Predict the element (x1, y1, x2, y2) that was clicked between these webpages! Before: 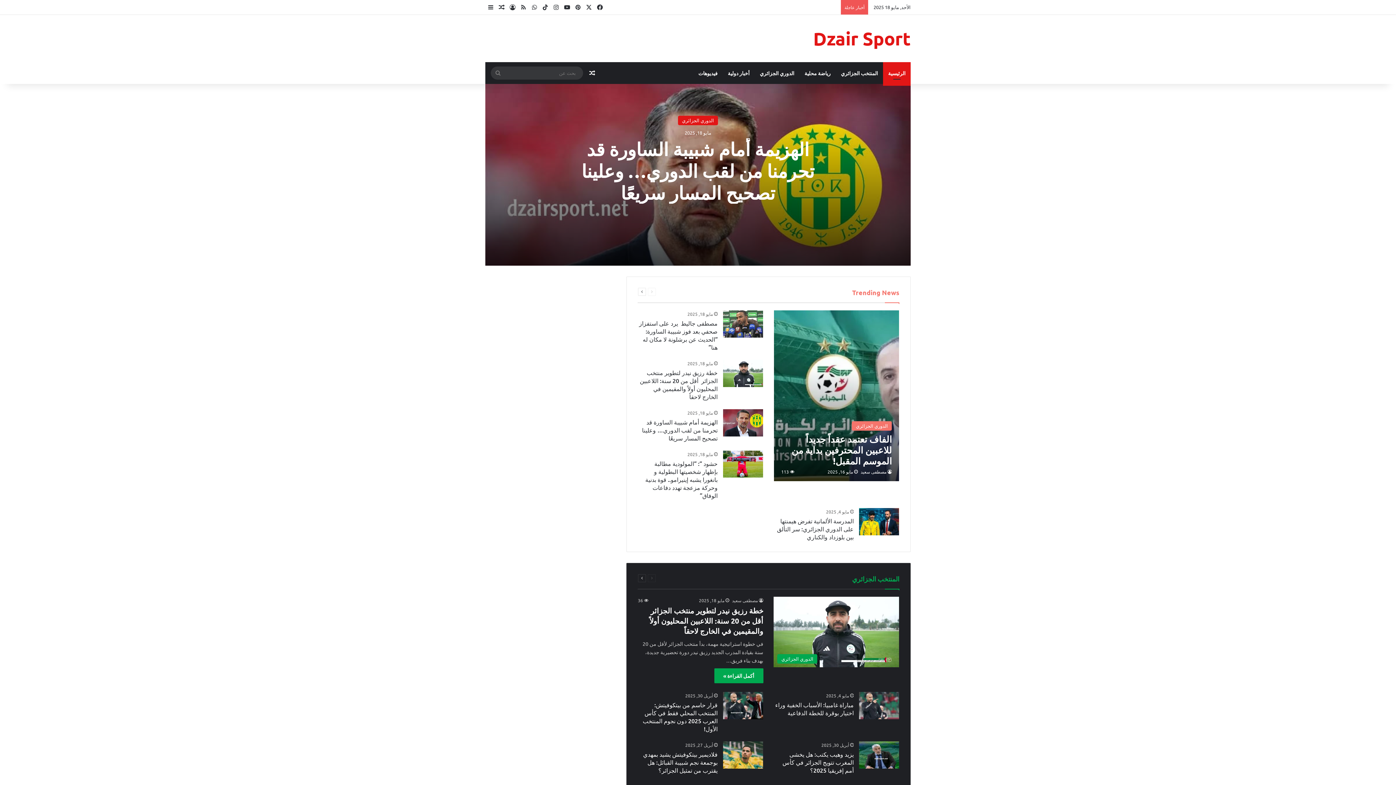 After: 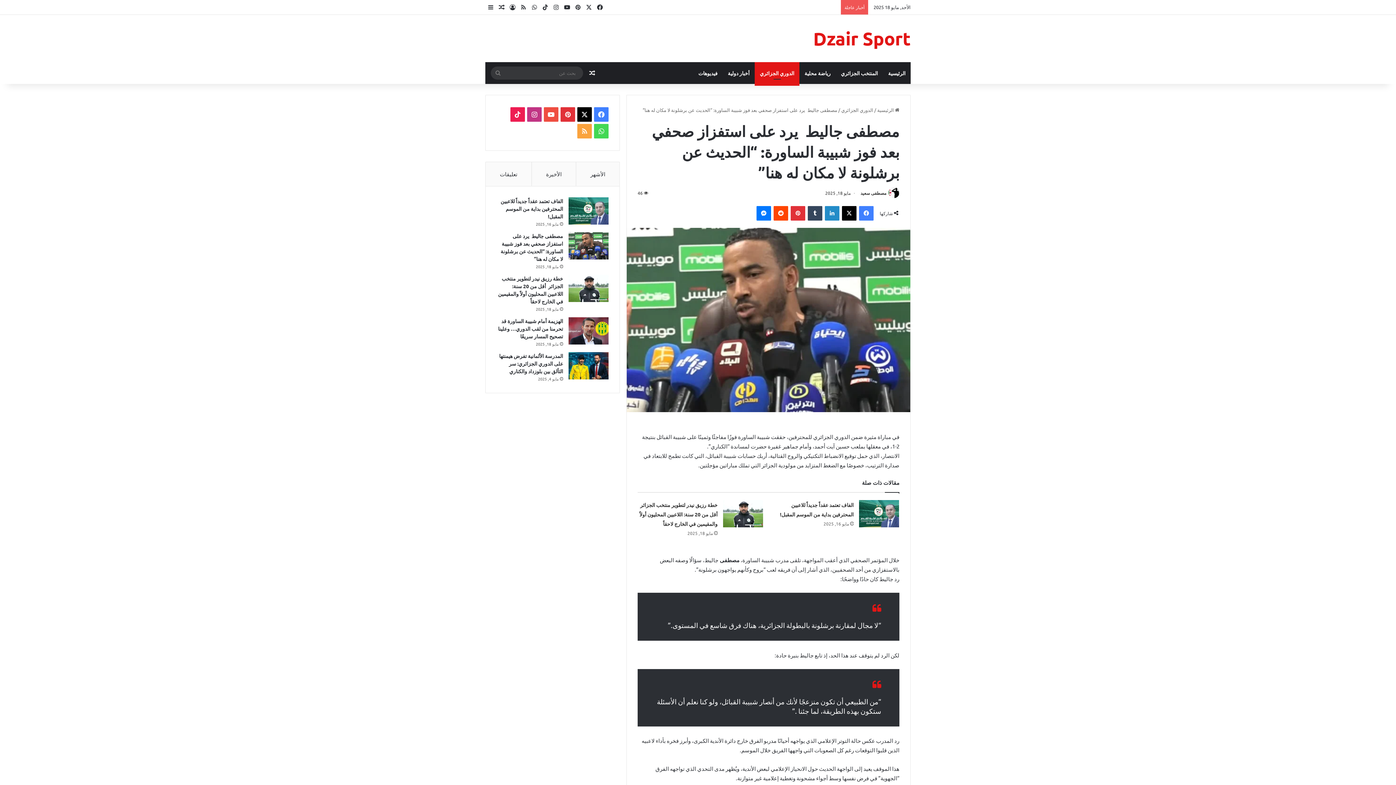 Action: label: مصطفى جاليط  يرد على استفزاز صحفي بعد فوز شبيبة الساورة: “الحديث عن برشلونة لا مكان له هنا” bbox: (723, 310, 763, 337)